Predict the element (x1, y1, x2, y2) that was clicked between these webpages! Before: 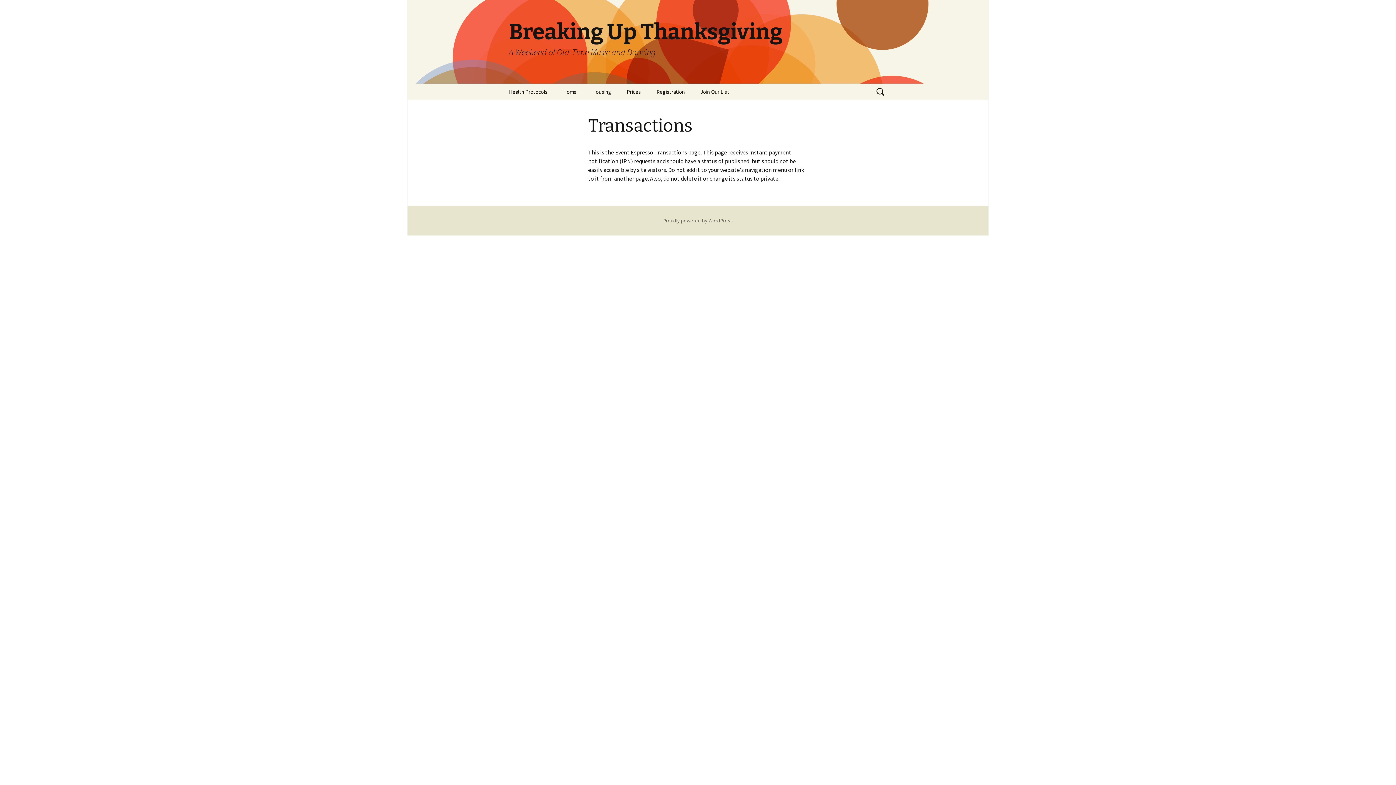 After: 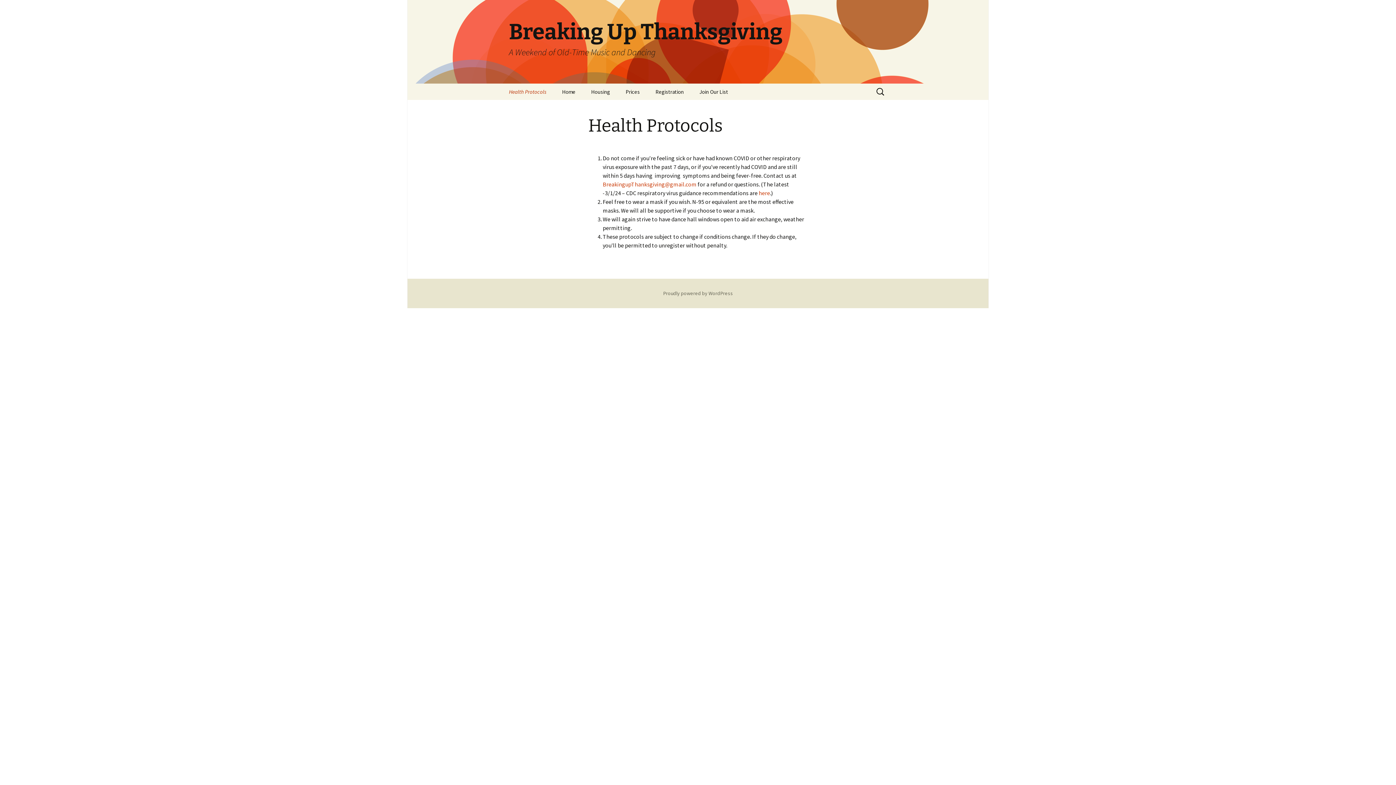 Action: label: Health Protocols bbox: (501, 83, 554, 100)